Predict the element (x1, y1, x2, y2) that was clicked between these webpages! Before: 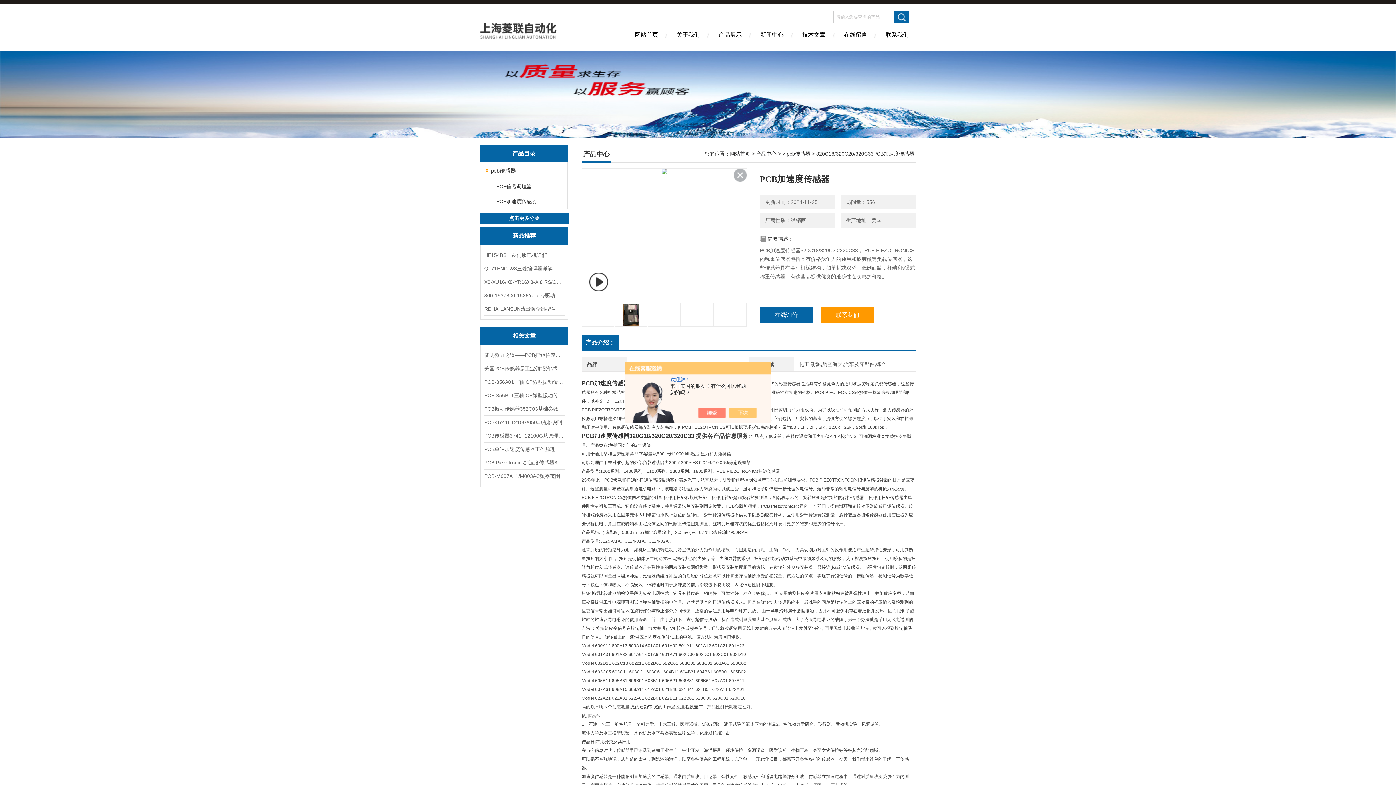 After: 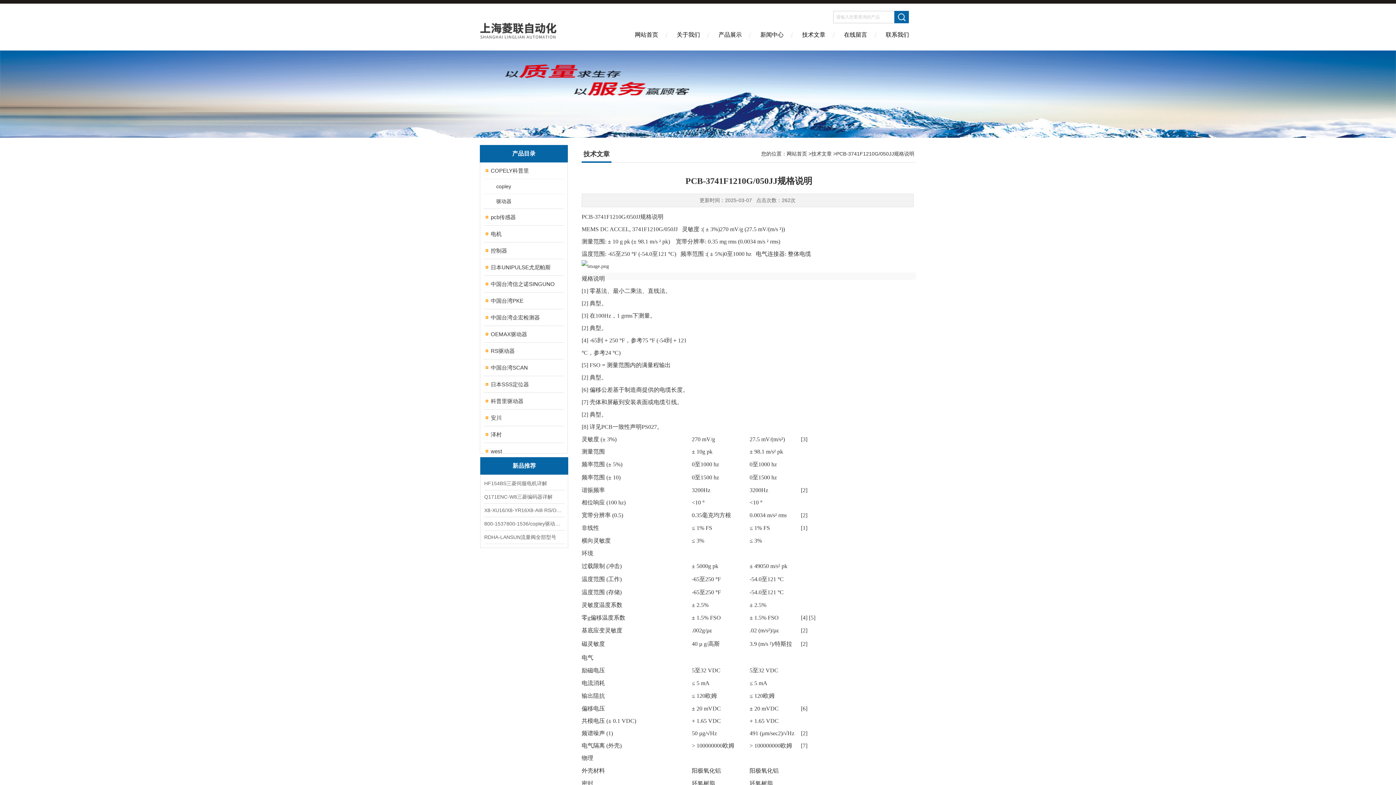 Action: bbox: (484, 416, 564, 429) label: PCB-3741F1210G/050JJ规格说明